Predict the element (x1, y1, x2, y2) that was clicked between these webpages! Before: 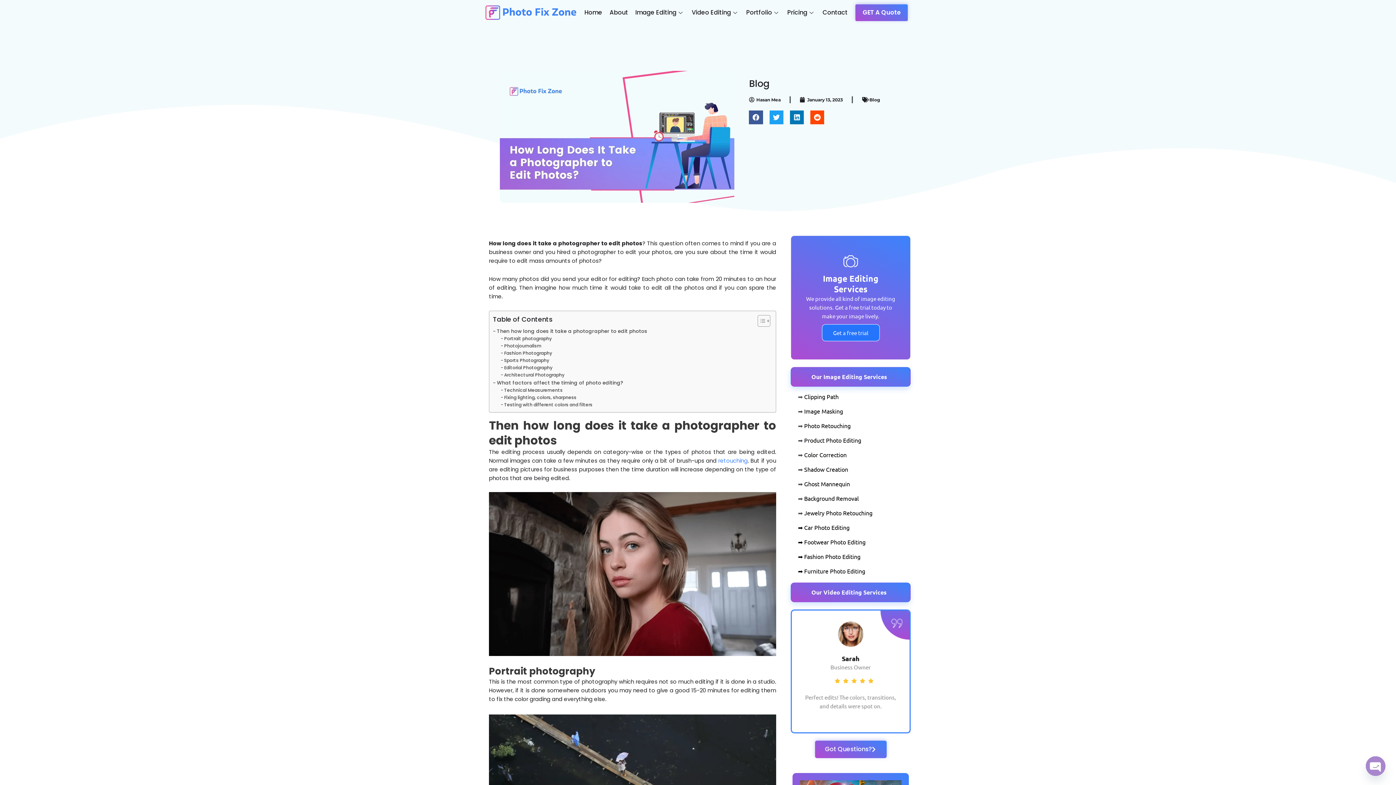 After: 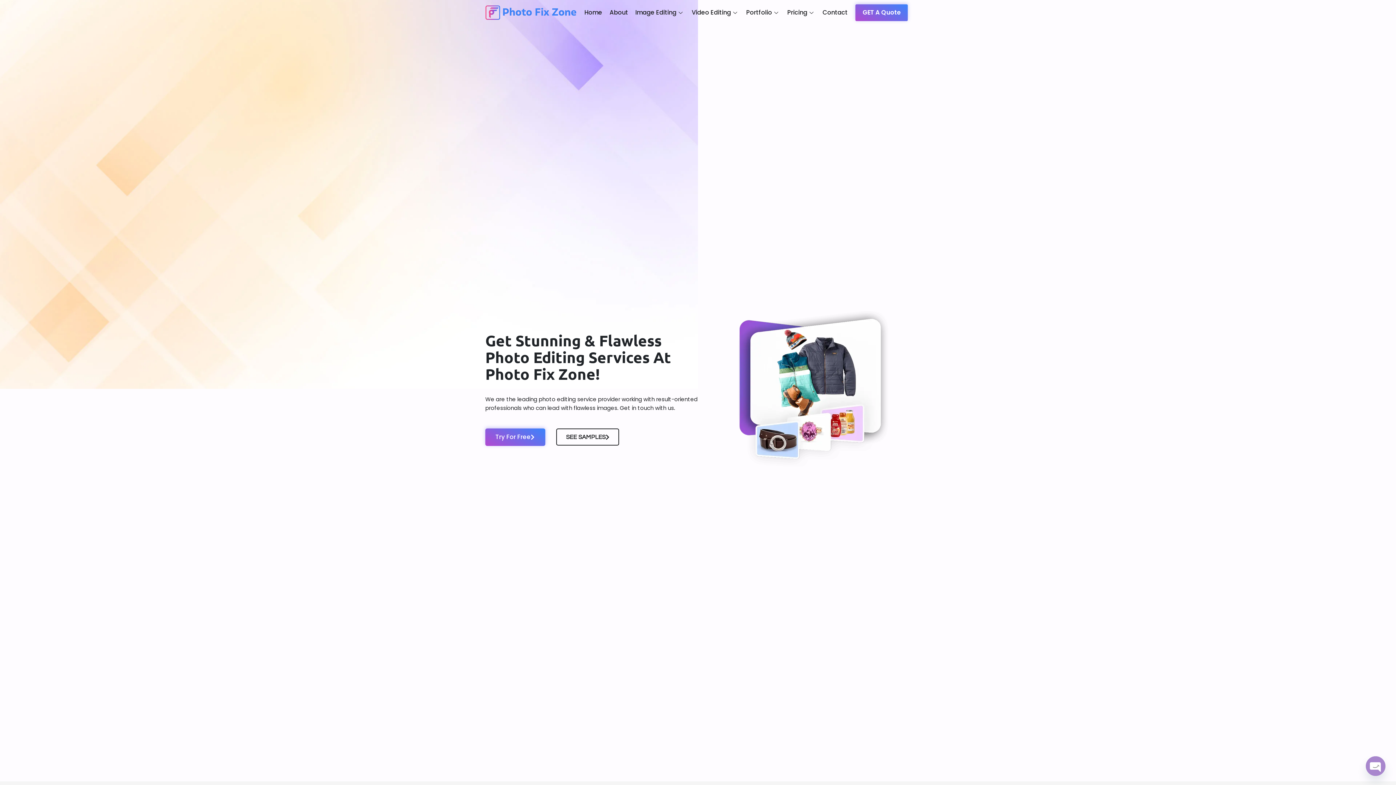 Action: bbox: (800, 96, 843, 103) label: January 13, 2023